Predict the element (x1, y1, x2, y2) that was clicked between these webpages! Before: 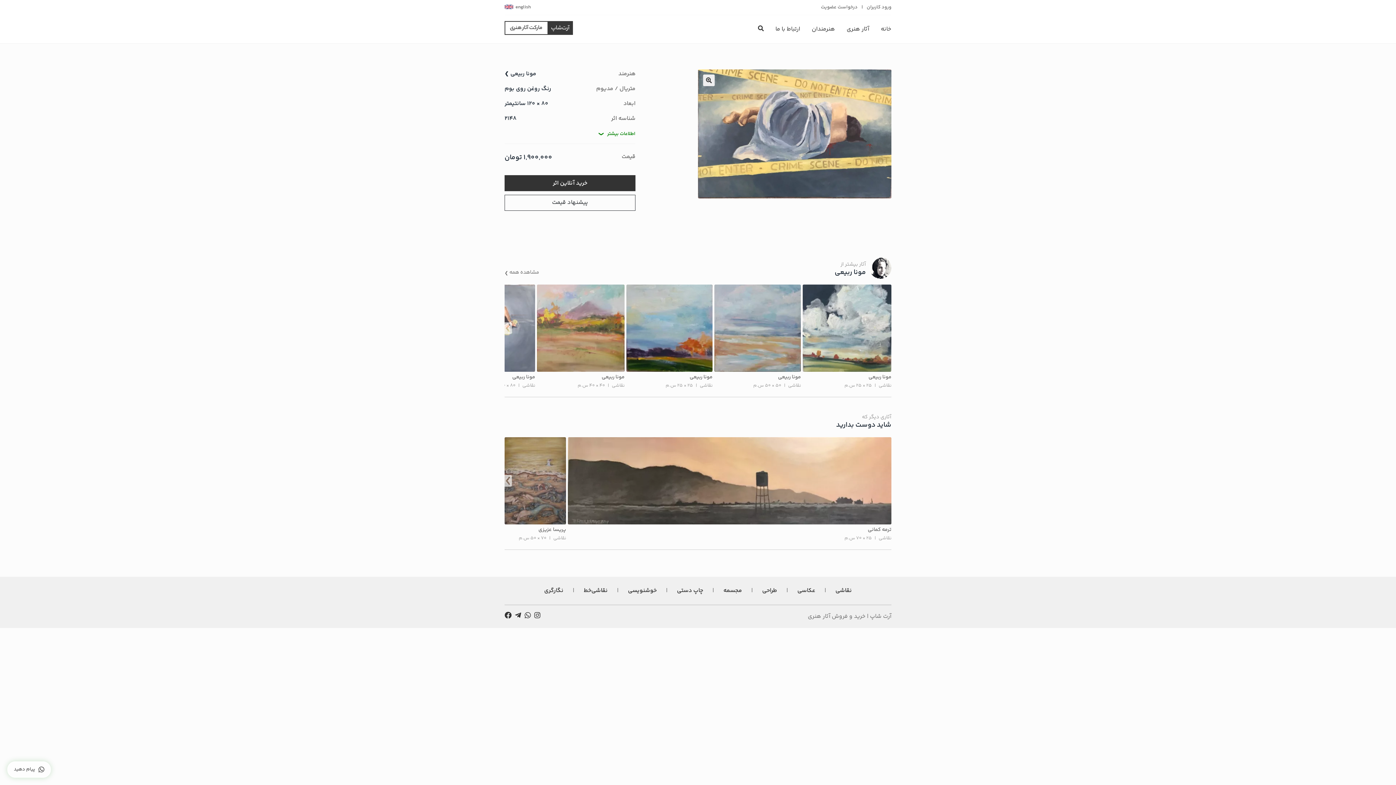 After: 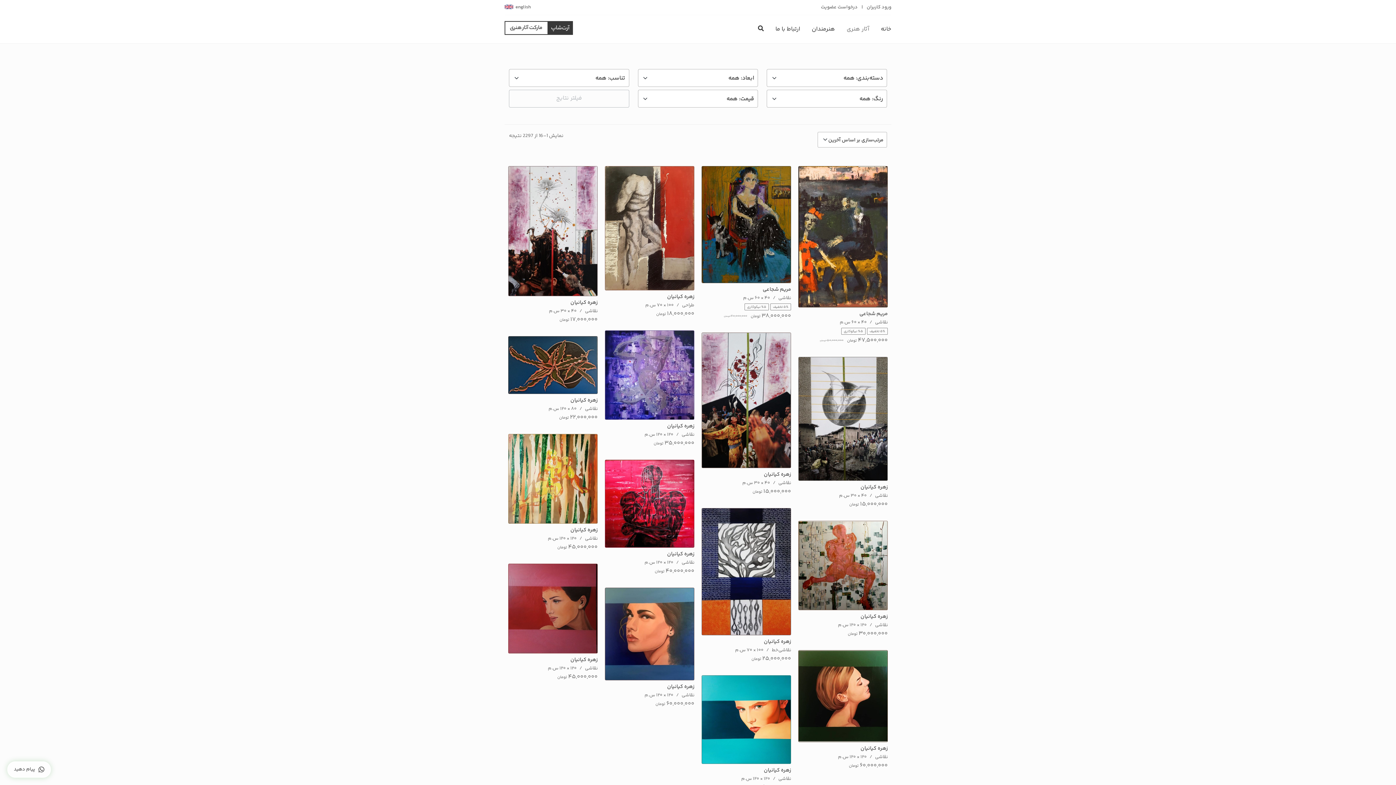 Action: bbox: (841, 15, 875, 43) label: آثار هنری